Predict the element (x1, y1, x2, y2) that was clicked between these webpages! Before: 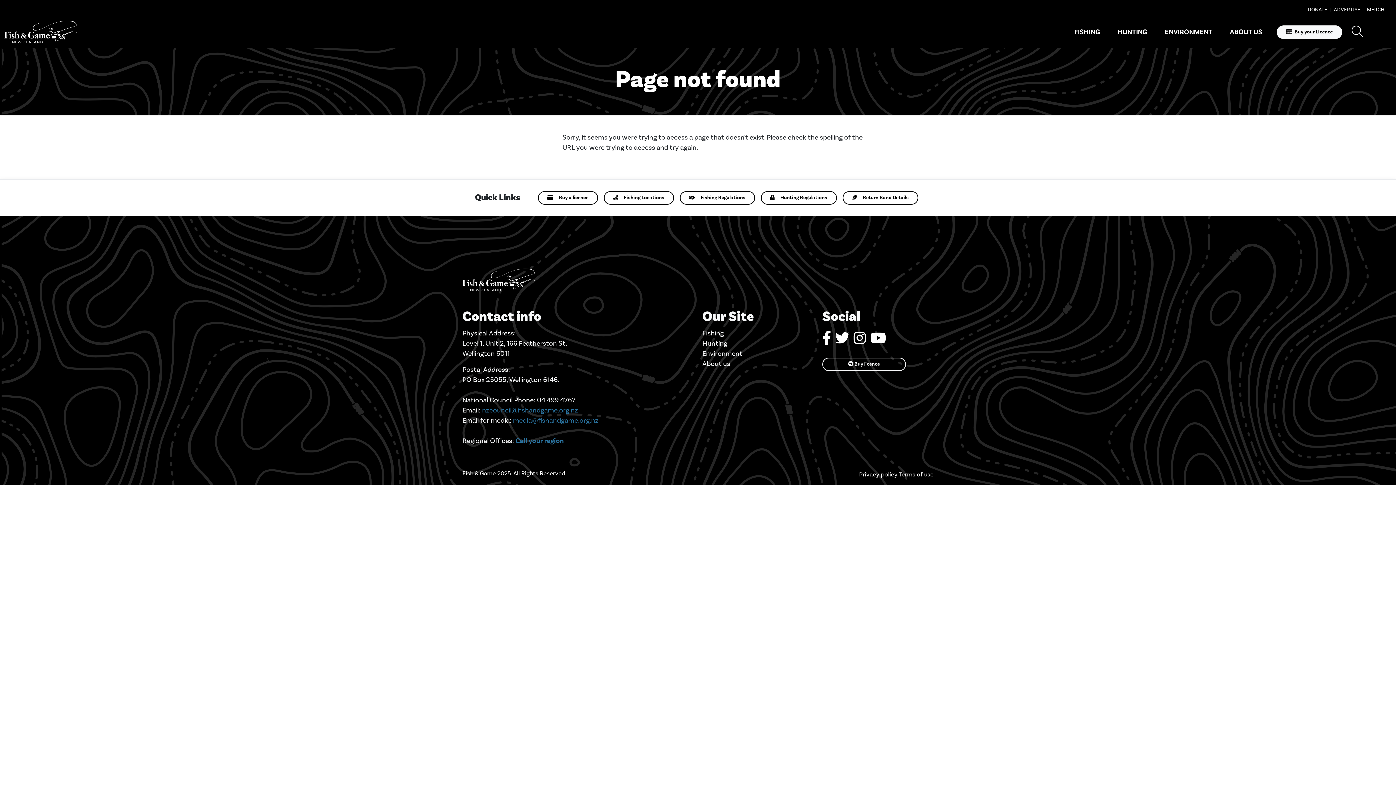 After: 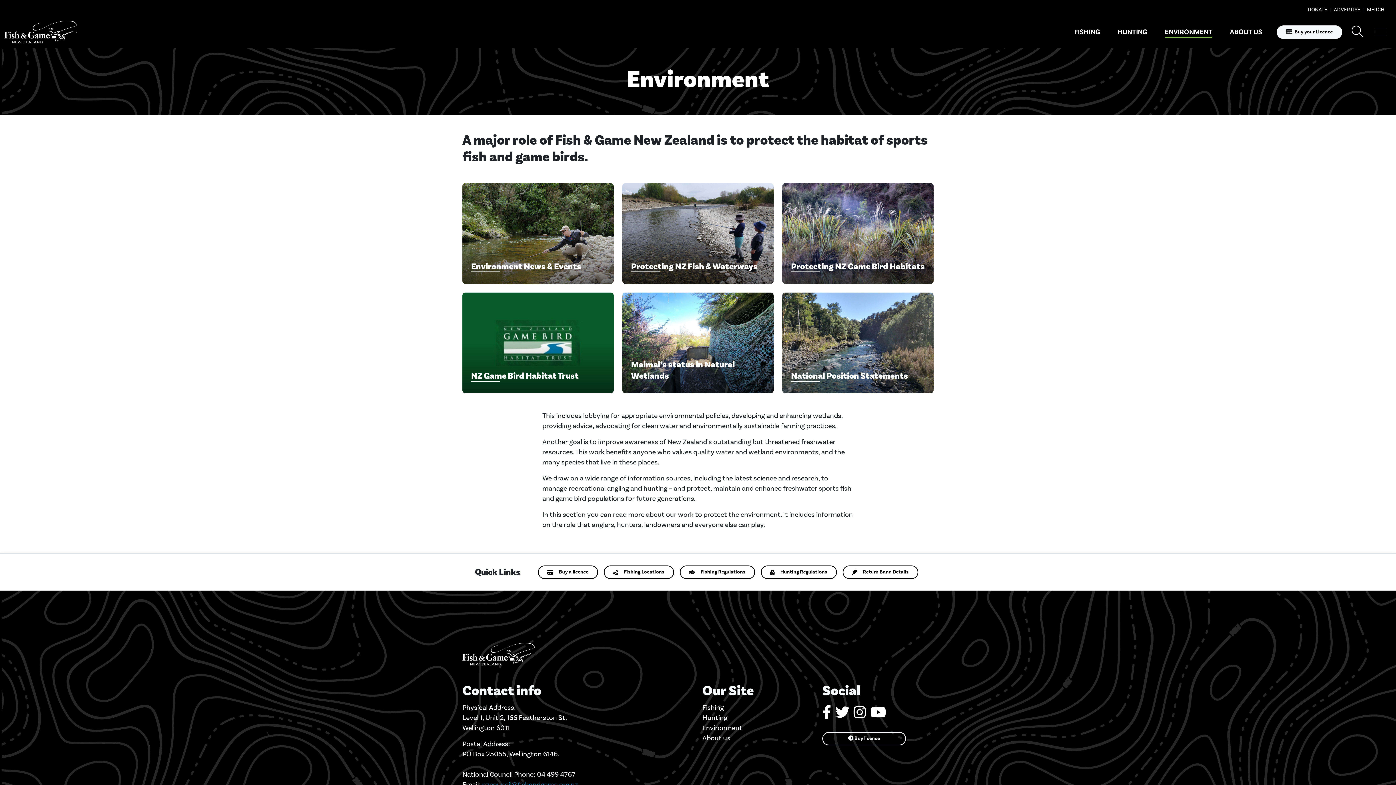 Action: bbox: (1162, 24, 1215, 40) label: ENVIRONMENT